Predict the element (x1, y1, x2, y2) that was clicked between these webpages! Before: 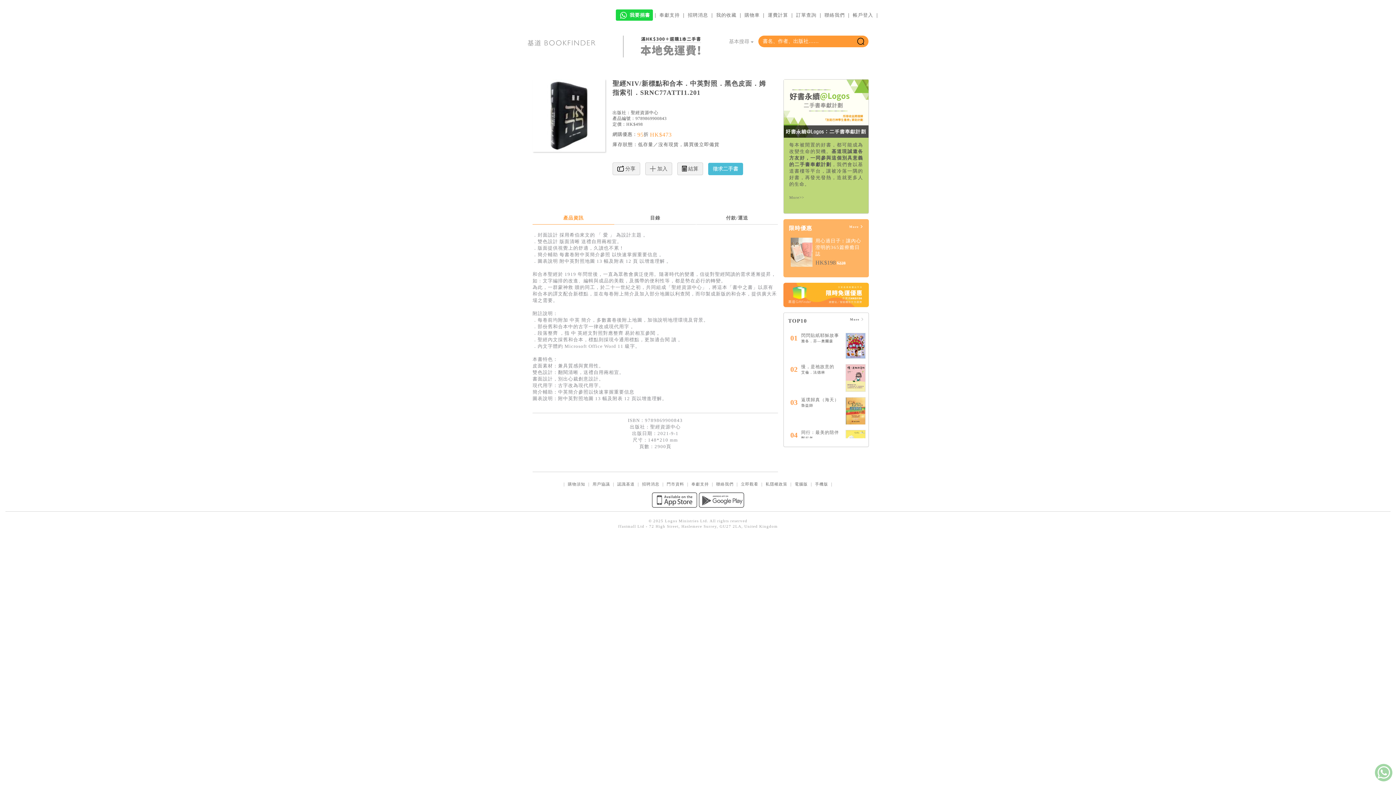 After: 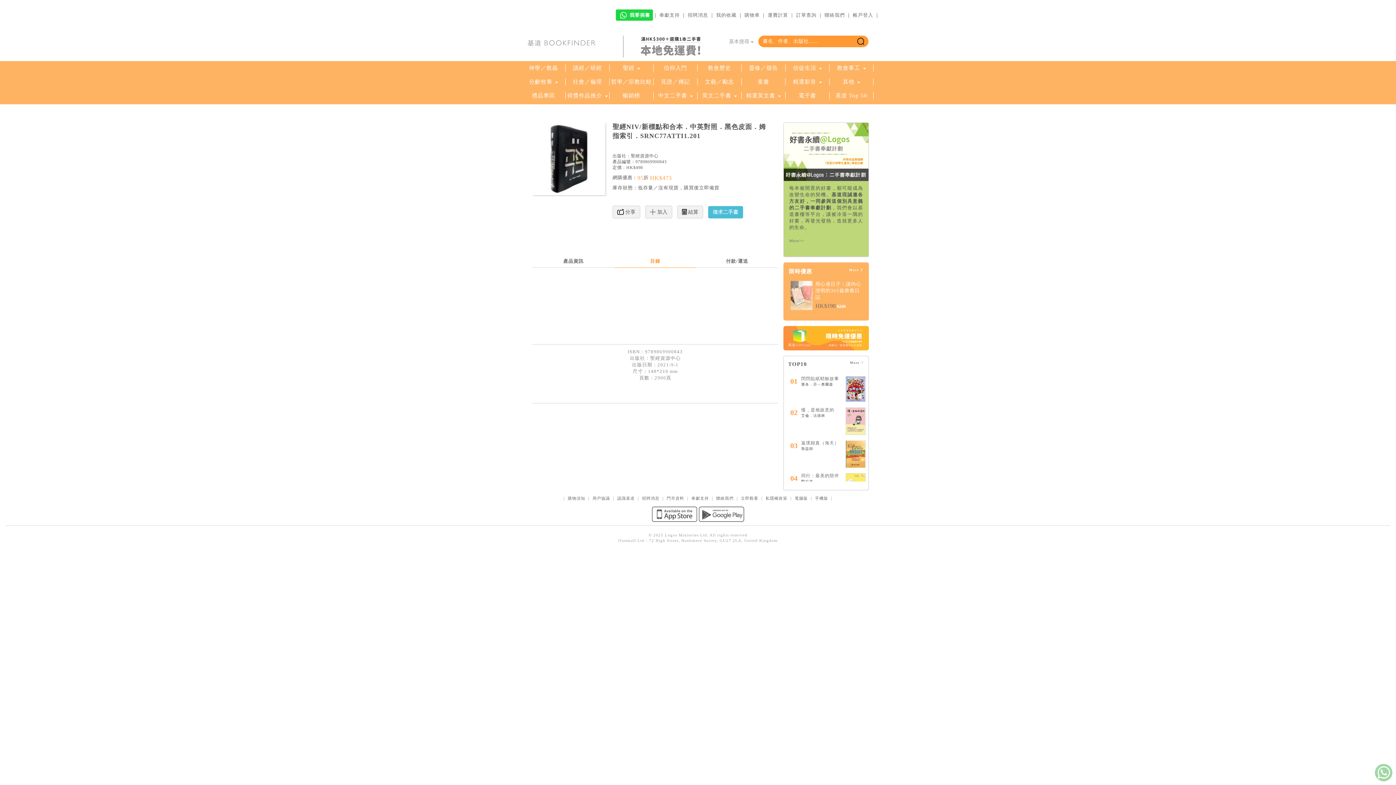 Action: bbox: (614, 211, 696, 224) label: 目錄